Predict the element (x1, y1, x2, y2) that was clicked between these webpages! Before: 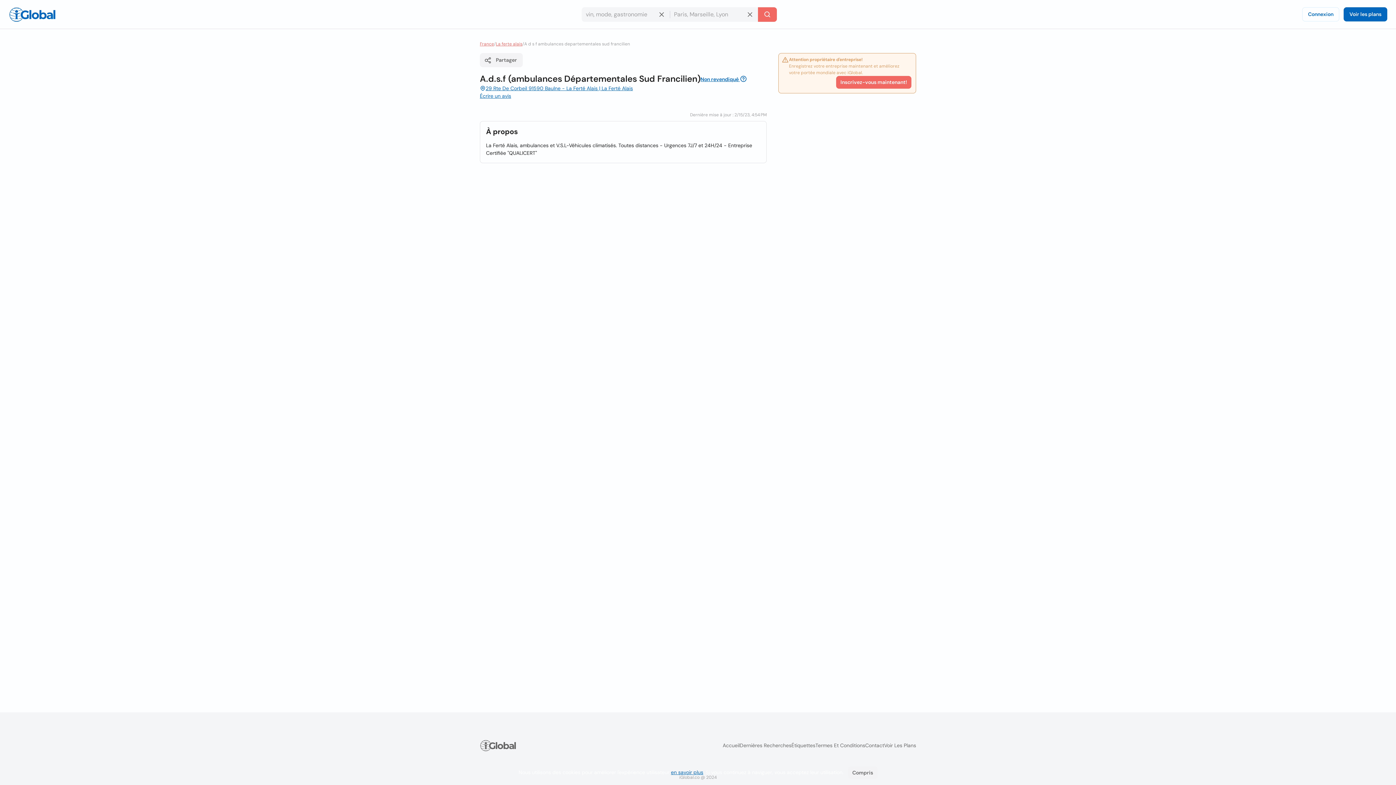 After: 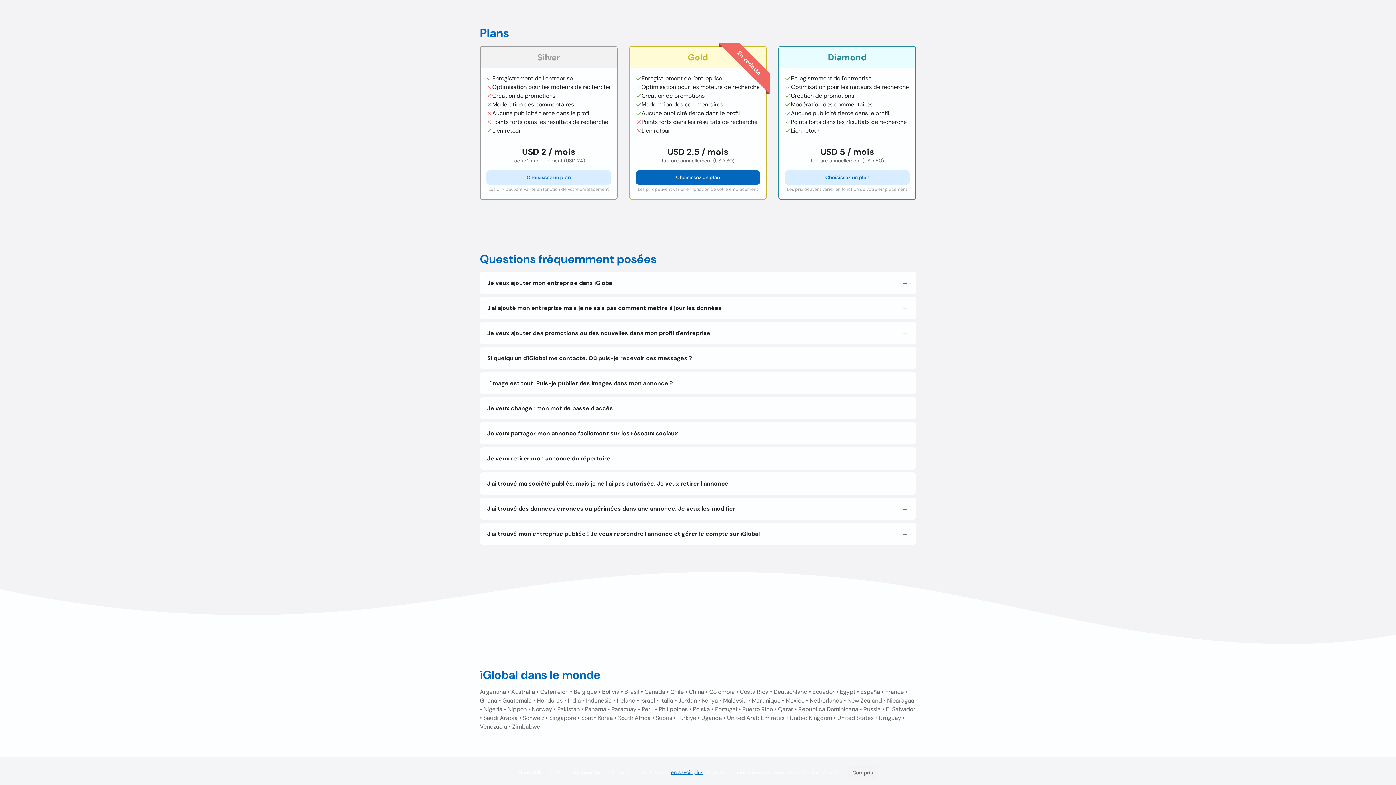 Action: label: Inscrivez-vous maintenant! bbox: (836, 76, 911, 88)